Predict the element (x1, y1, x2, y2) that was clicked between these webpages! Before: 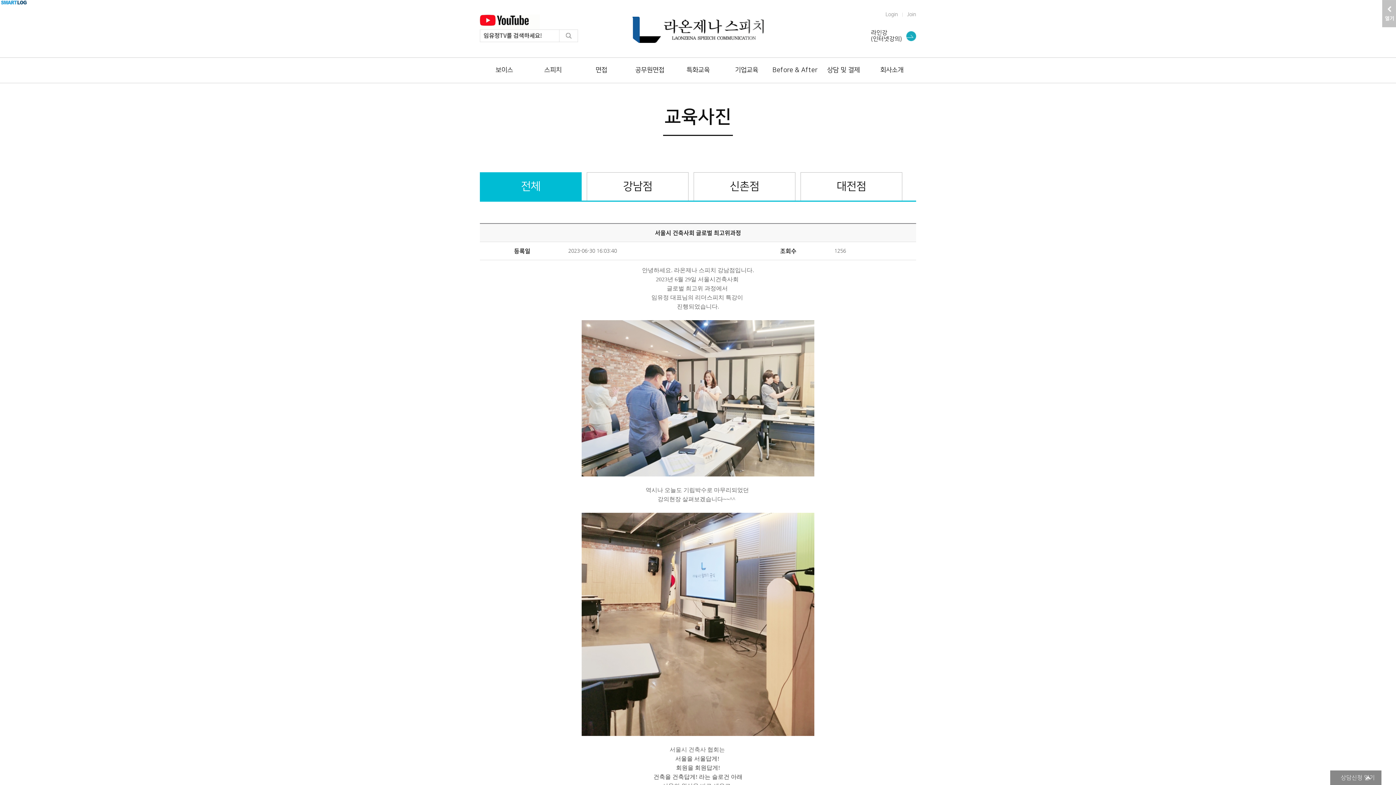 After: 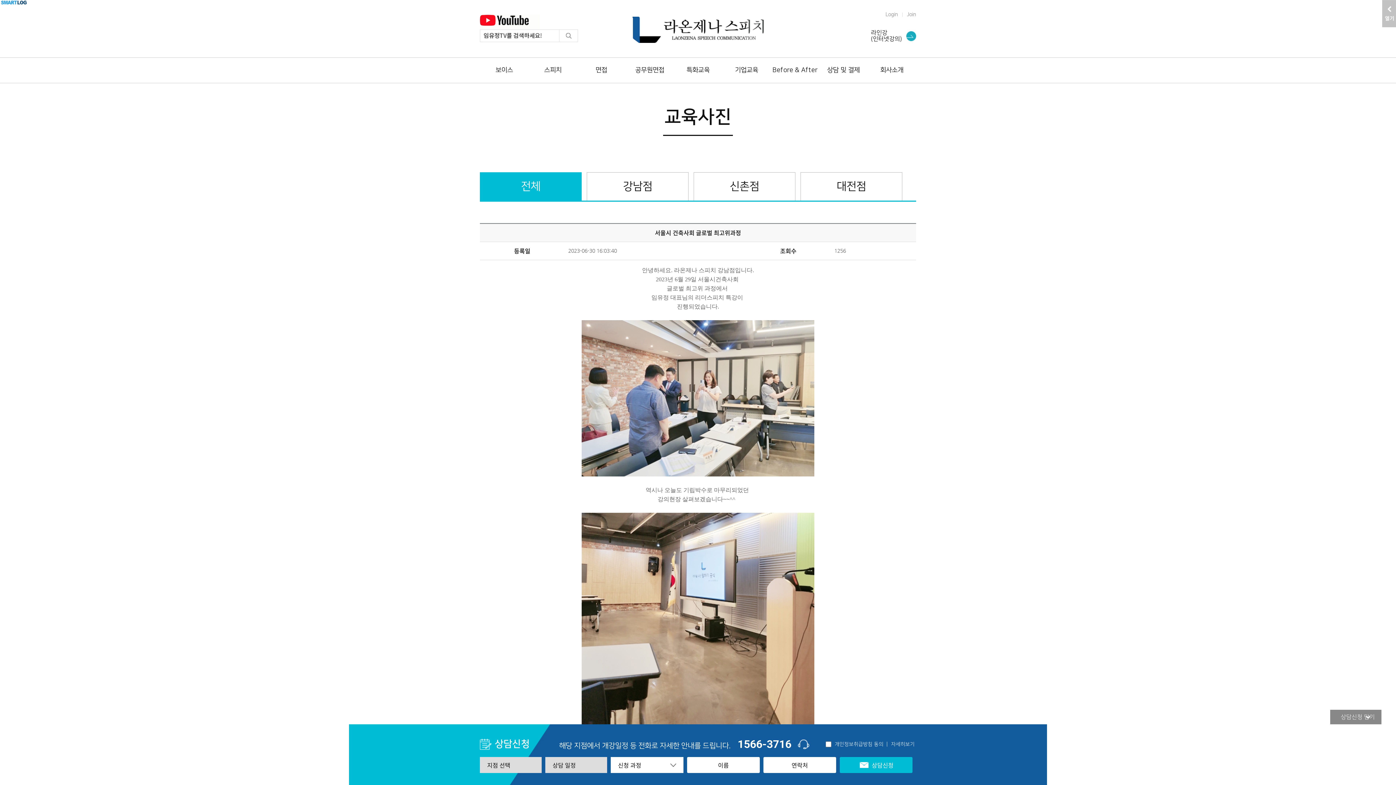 Action: label: 상담신청 열기 bbox: (1330, 770, 1381, 785)